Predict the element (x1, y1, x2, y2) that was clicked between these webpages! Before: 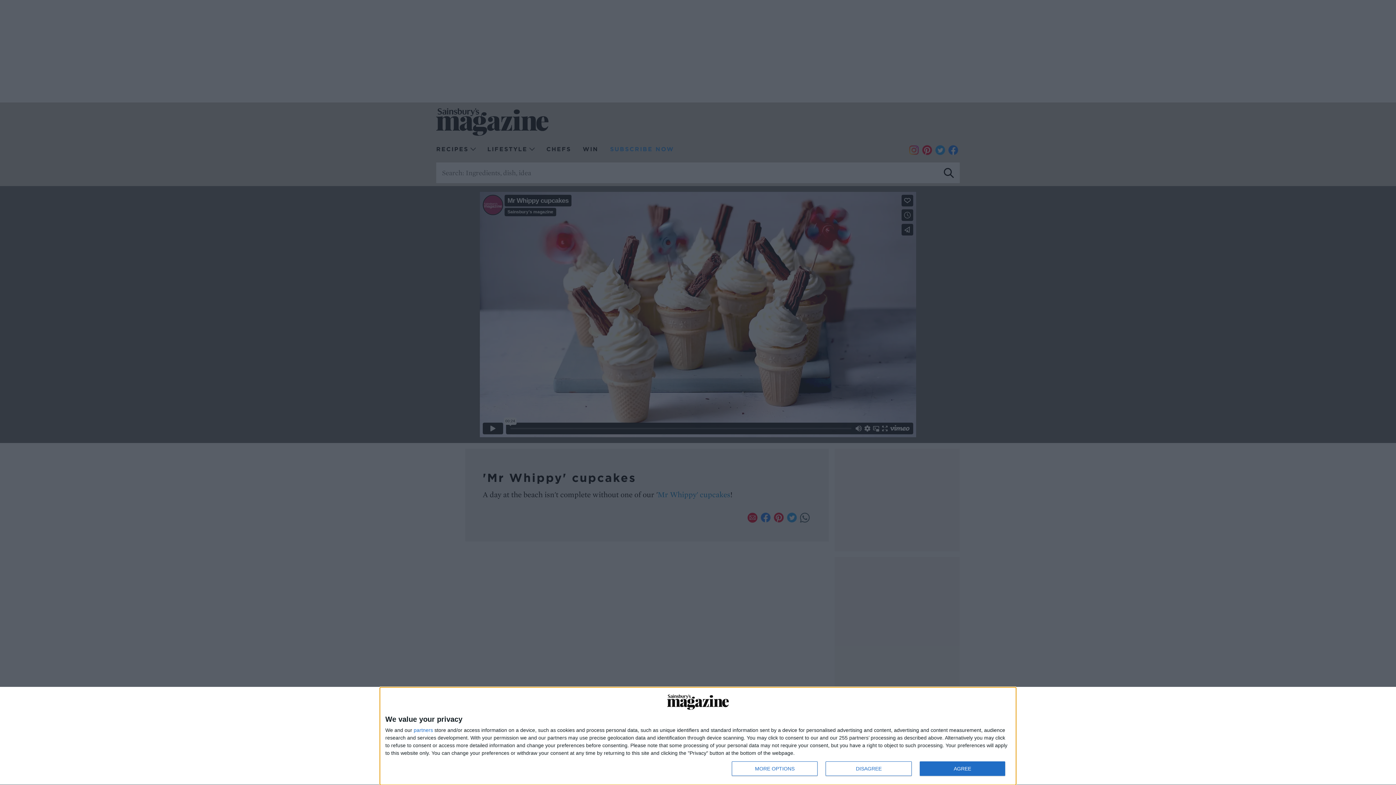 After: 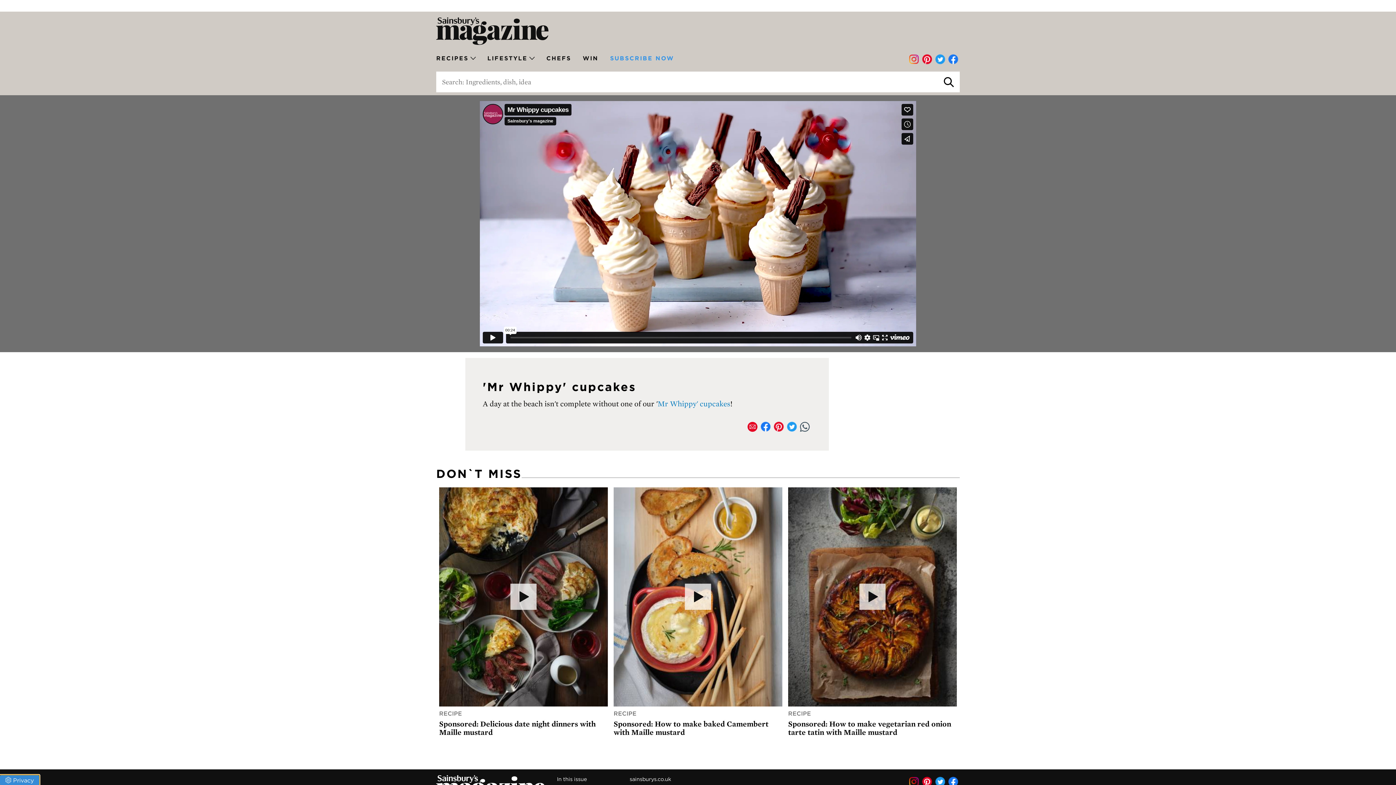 Action: bbox: (825, 761, 911, 776) label: DISAGREE